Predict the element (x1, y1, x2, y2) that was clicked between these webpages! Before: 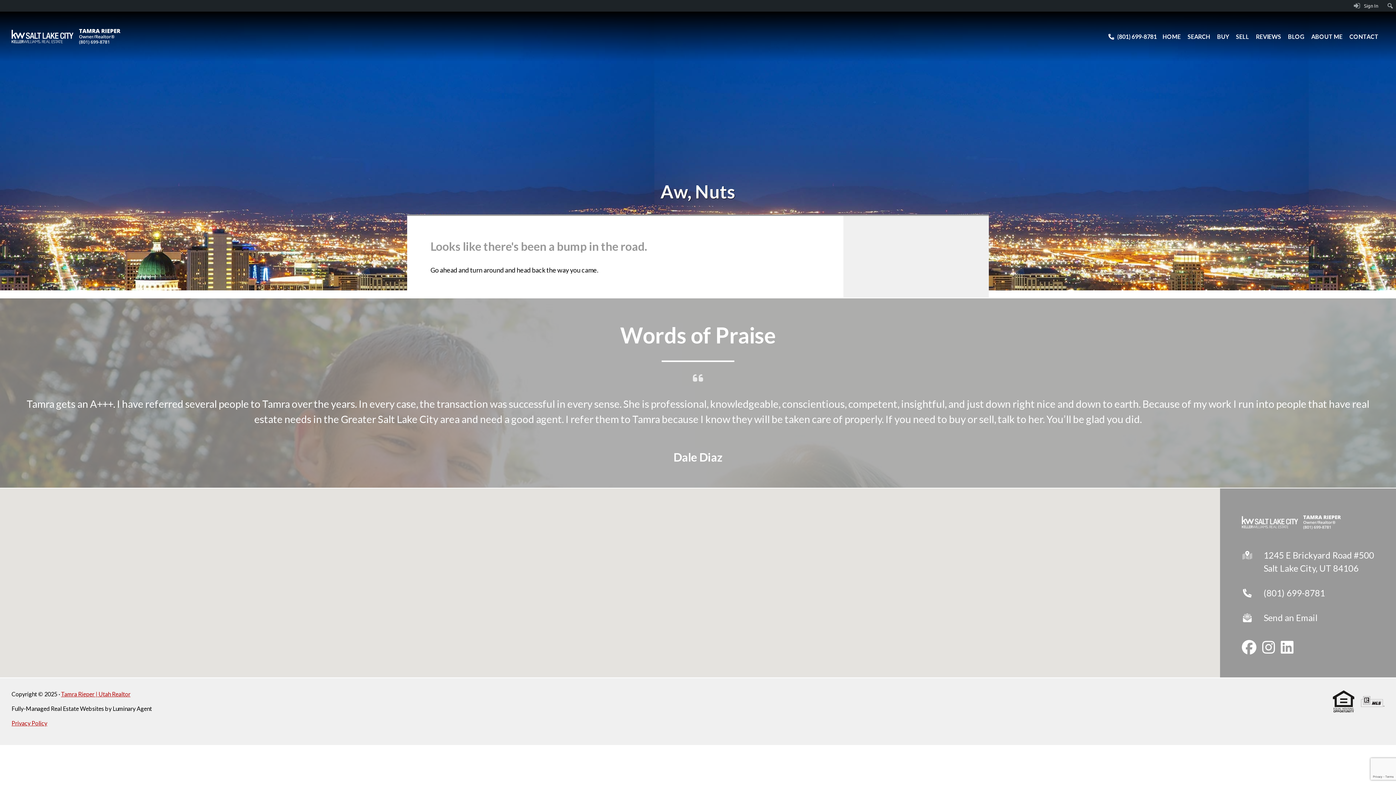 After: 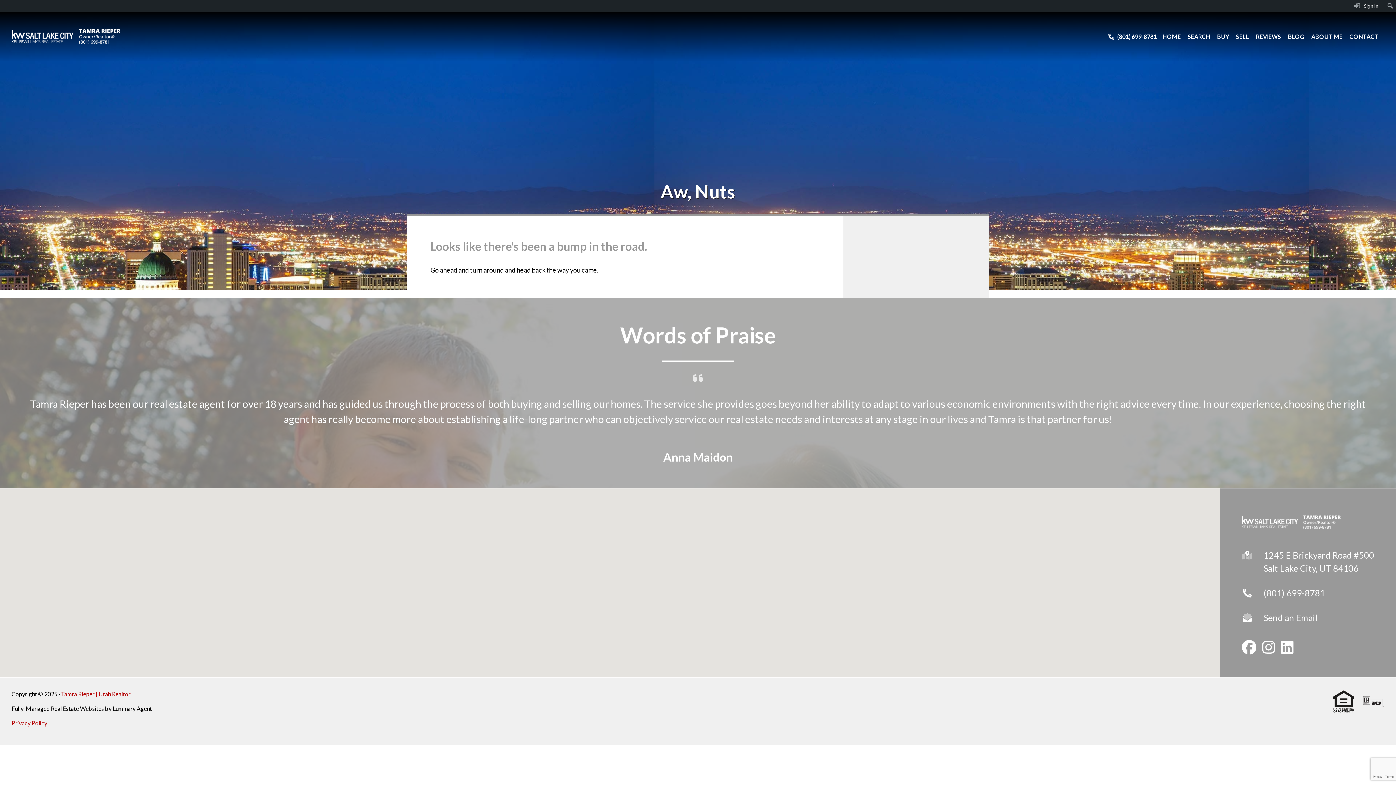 Action: bbox: (1281, 635, 1296, 652)